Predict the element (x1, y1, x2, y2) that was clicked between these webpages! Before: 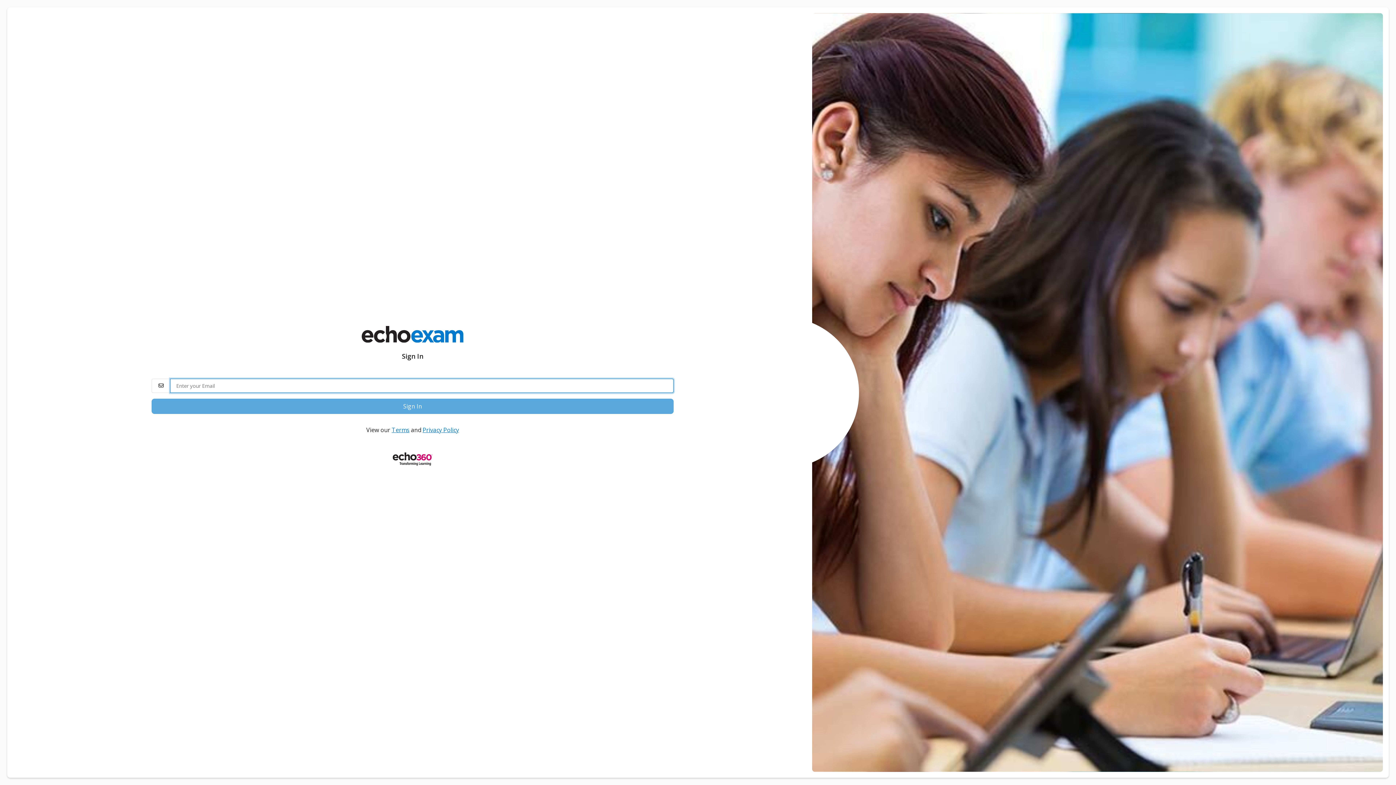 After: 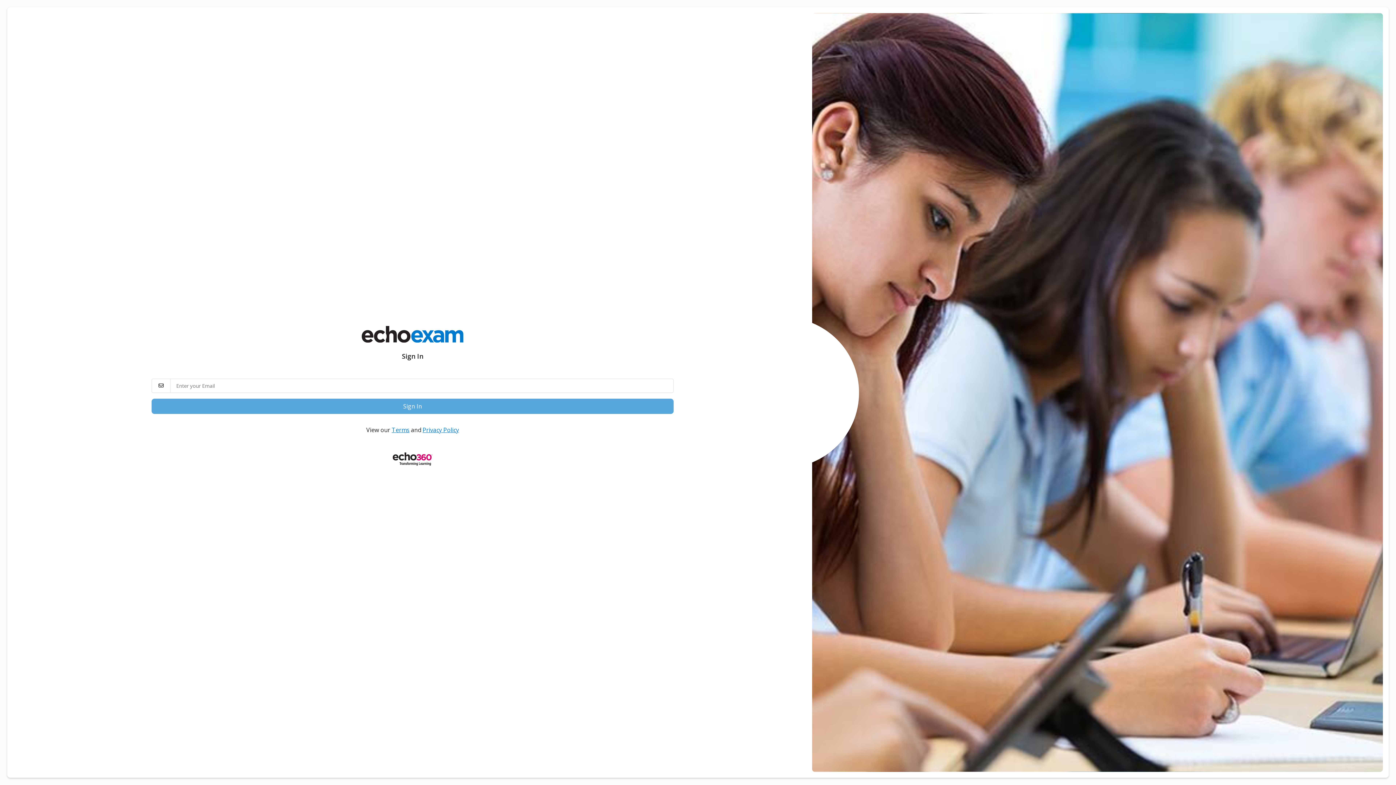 Action: label: Privacy Policy bbox: (422, 426, 459, 434)